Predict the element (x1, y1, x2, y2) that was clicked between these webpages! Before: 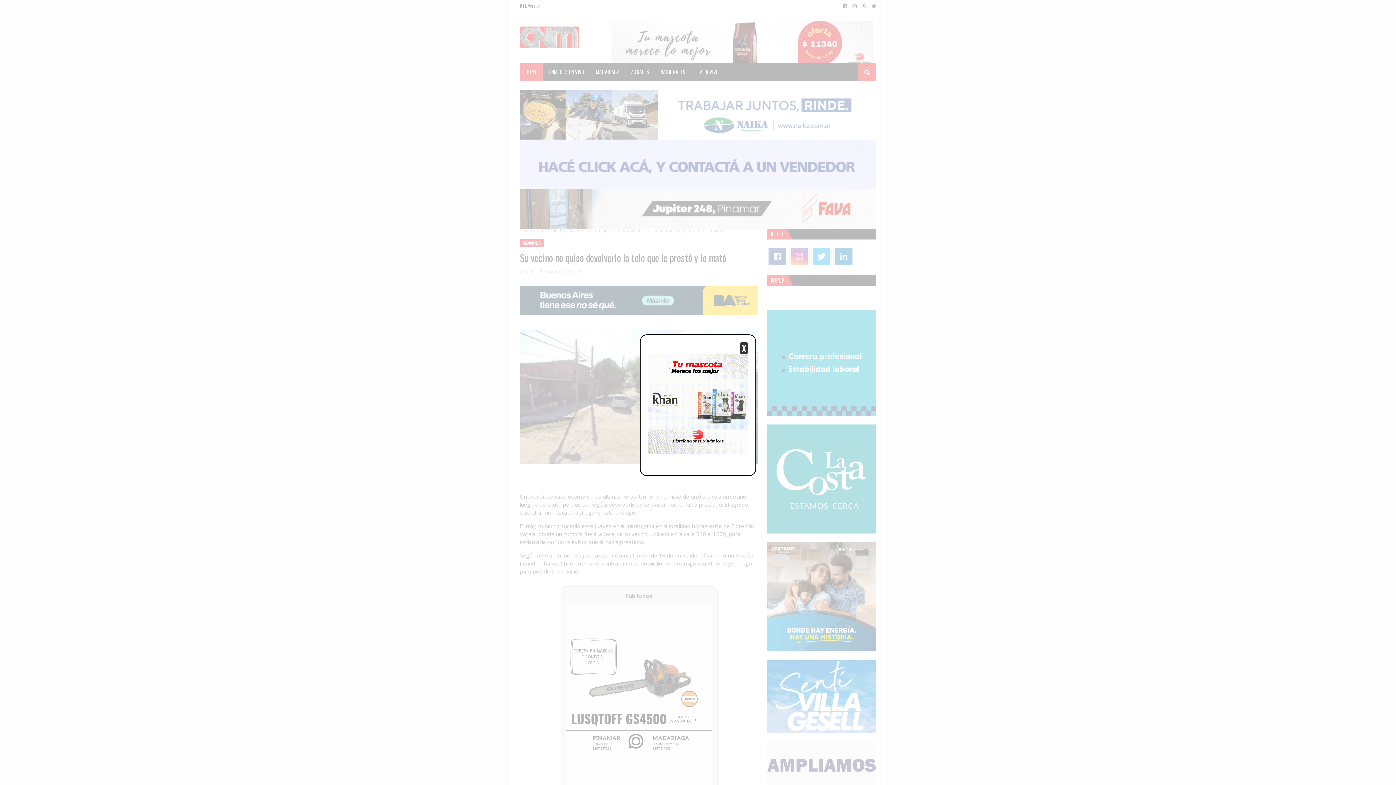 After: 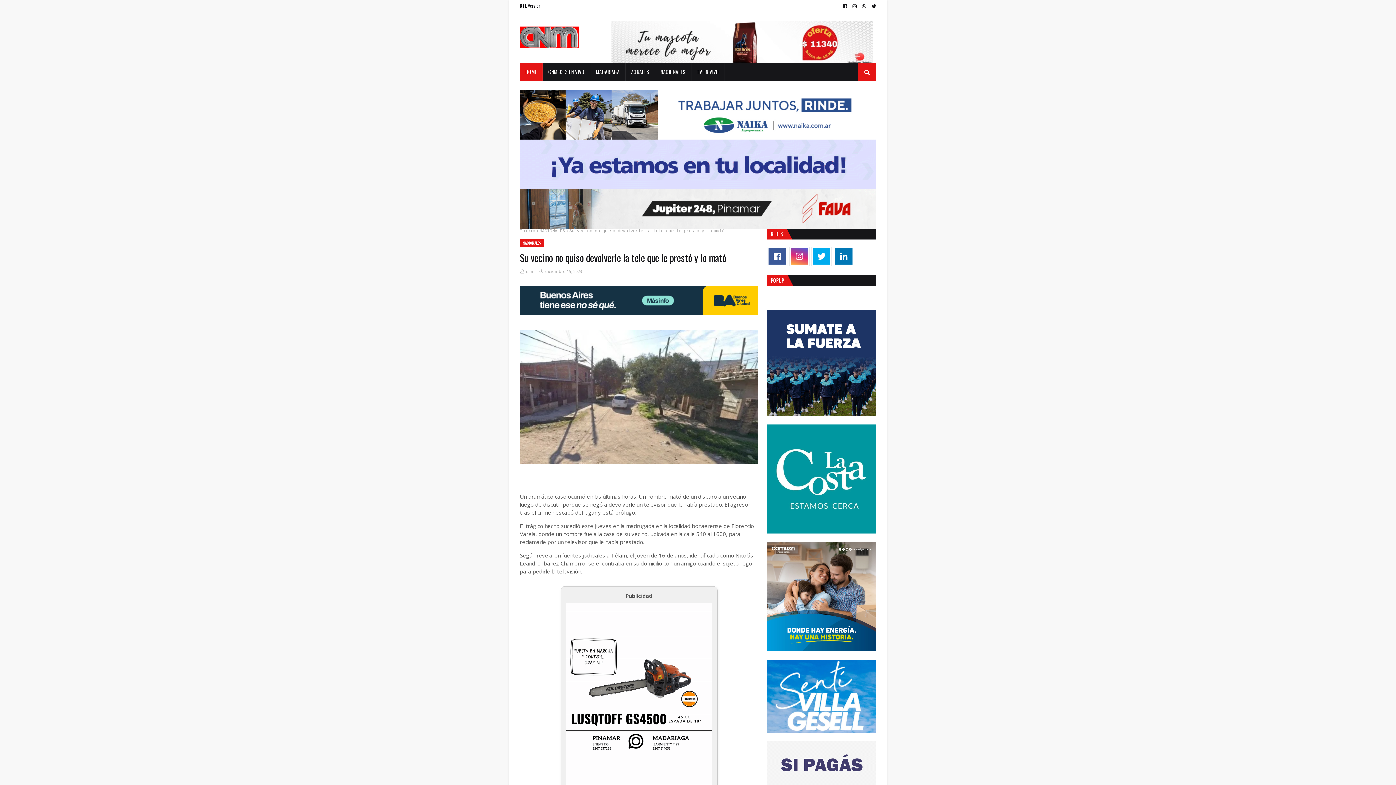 Action: bbox: (740, 342, 748, 354) label: X